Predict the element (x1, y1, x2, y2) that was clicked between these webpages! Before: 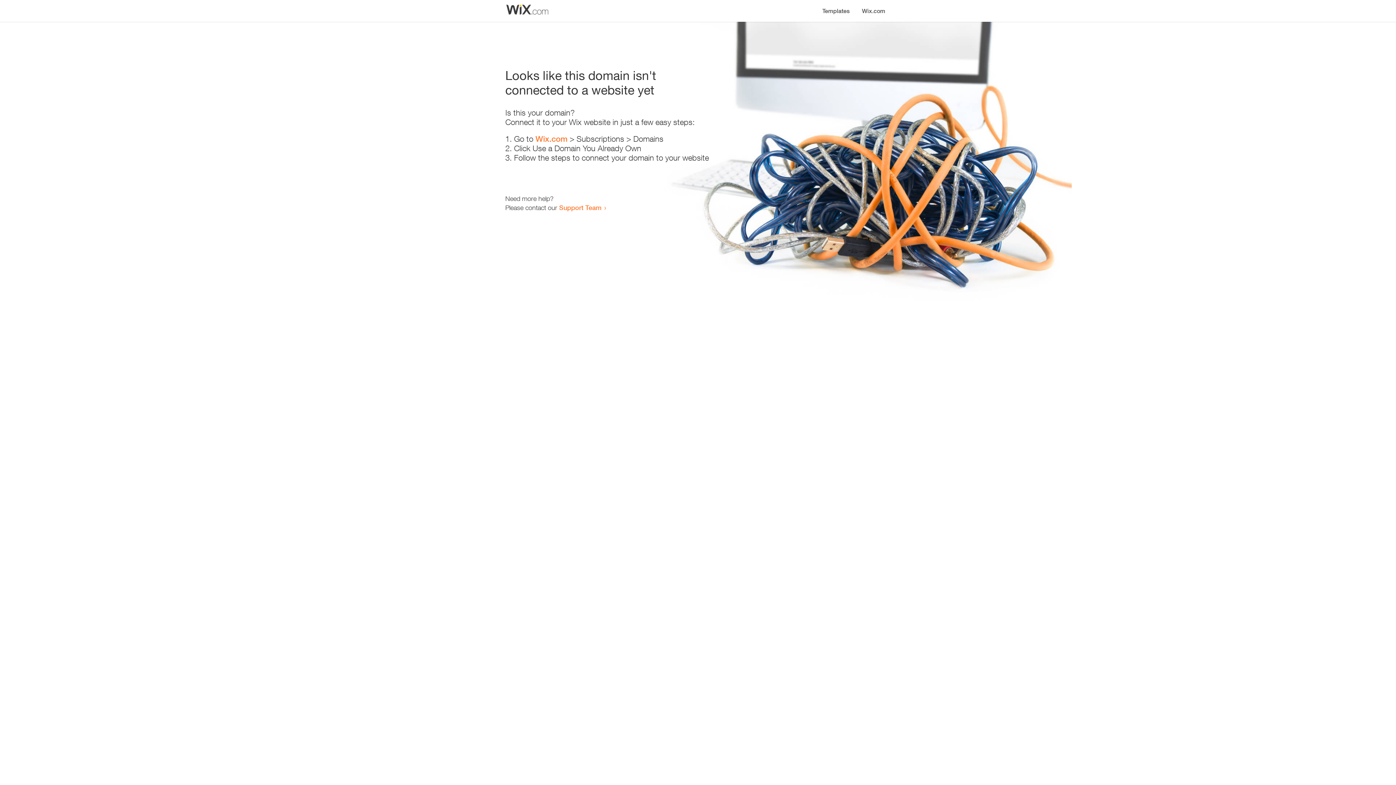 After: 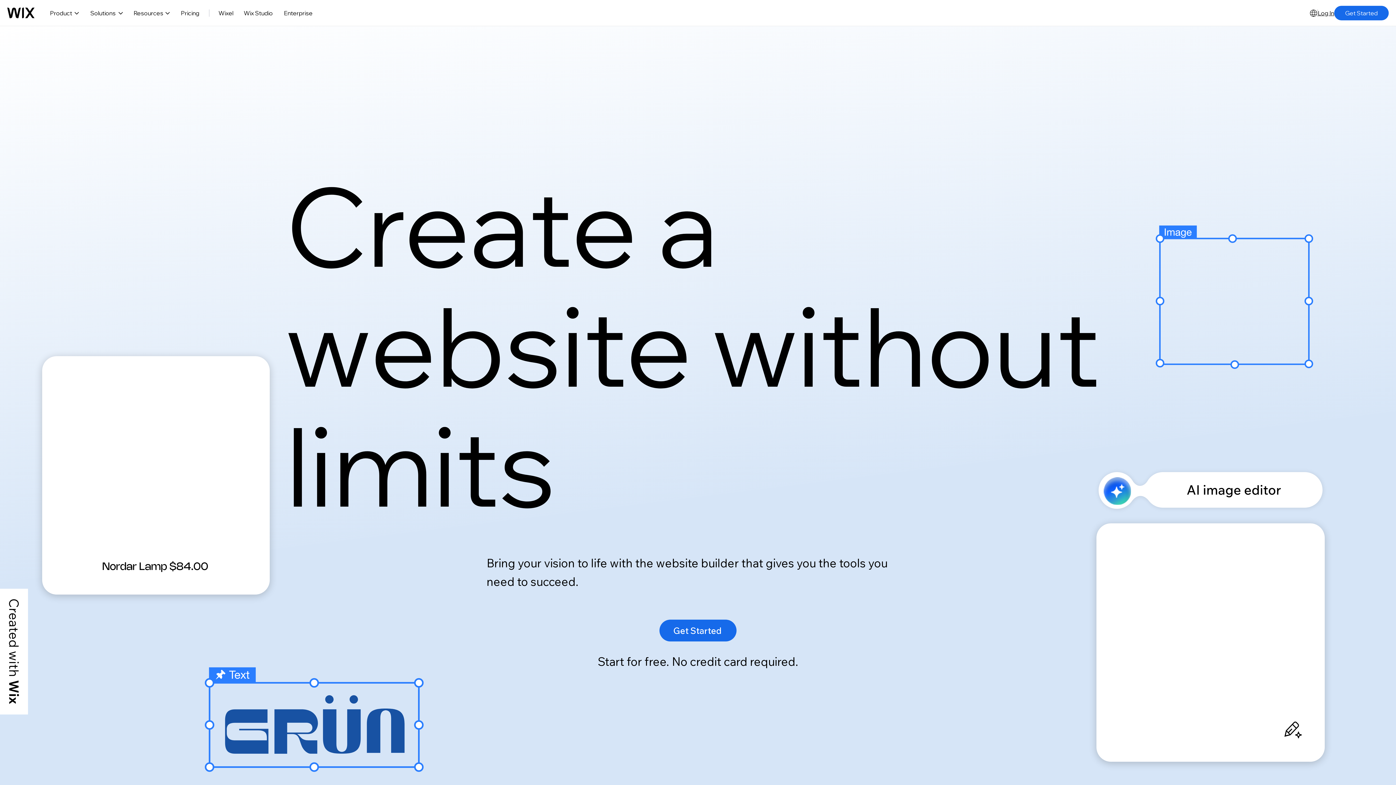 Action: label: Wix.com bbox: (535, 134, 567, 143)